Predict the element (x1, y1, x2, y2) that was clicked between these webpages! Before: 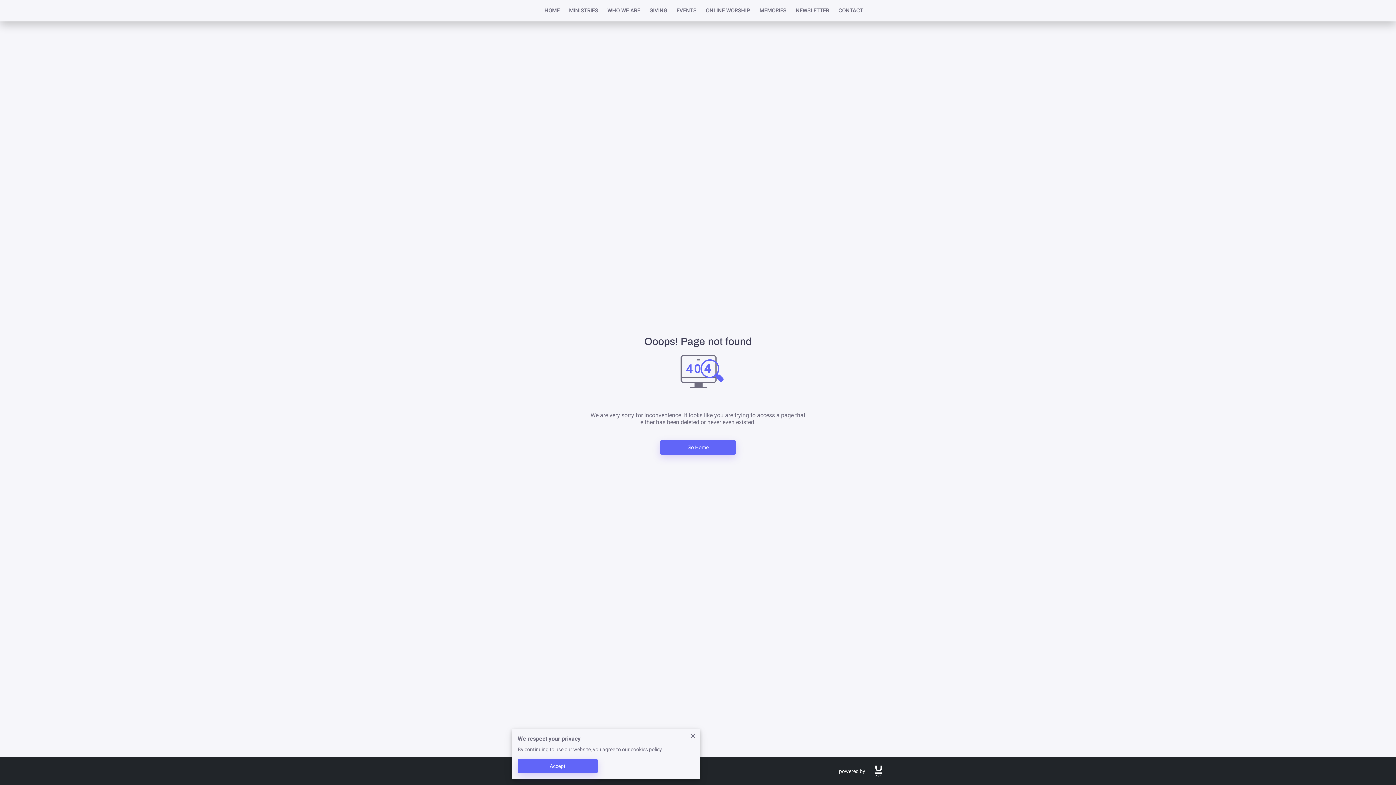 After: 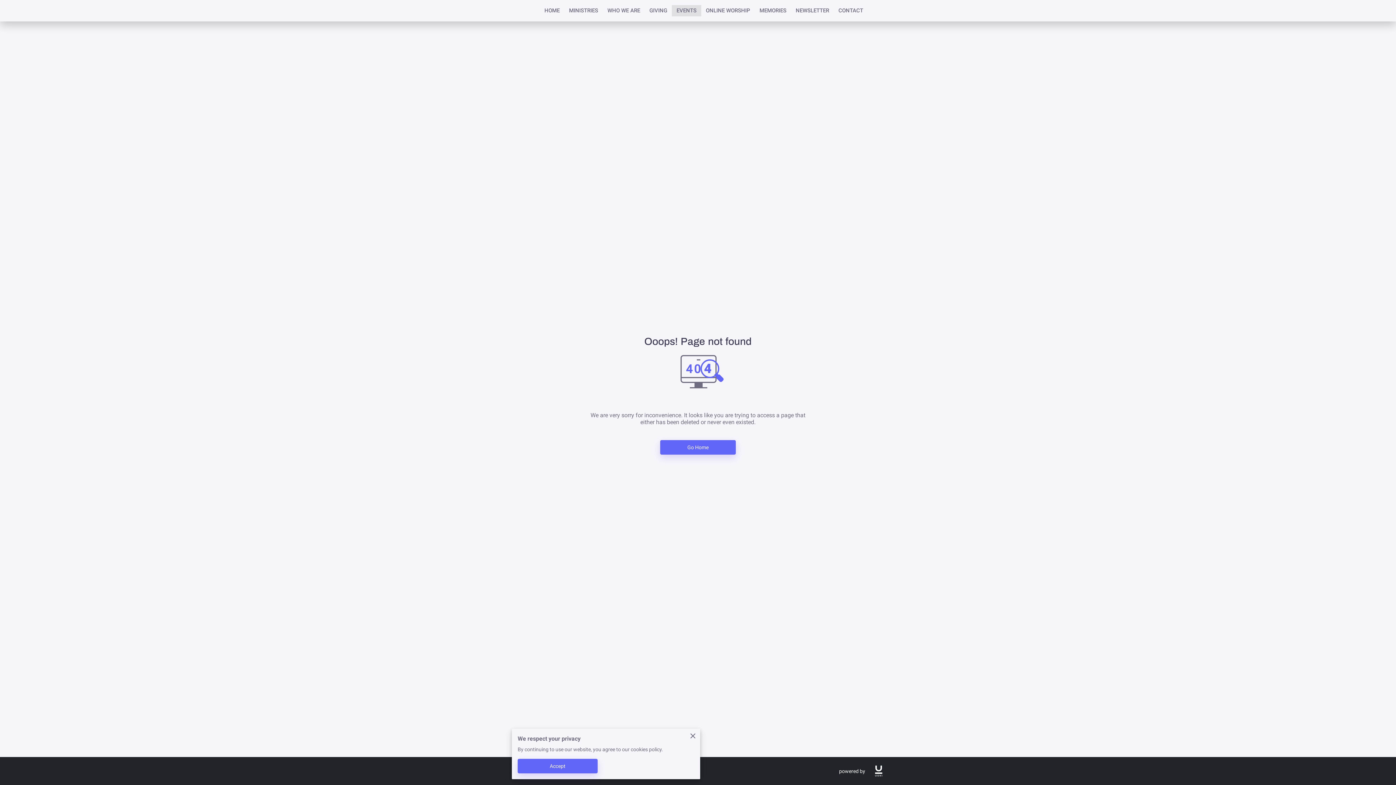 Action: bbox: (672, 5, 701, 16) label: EVENTS